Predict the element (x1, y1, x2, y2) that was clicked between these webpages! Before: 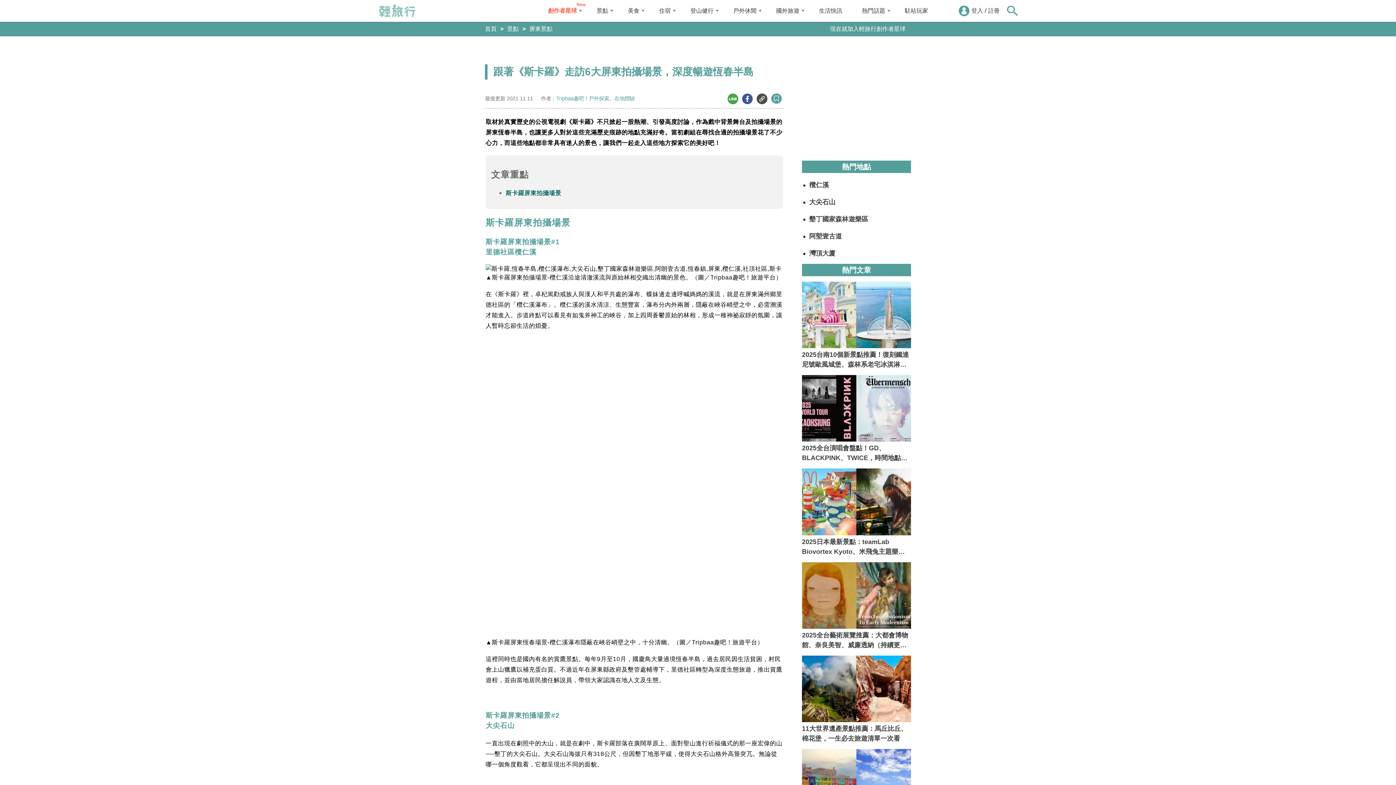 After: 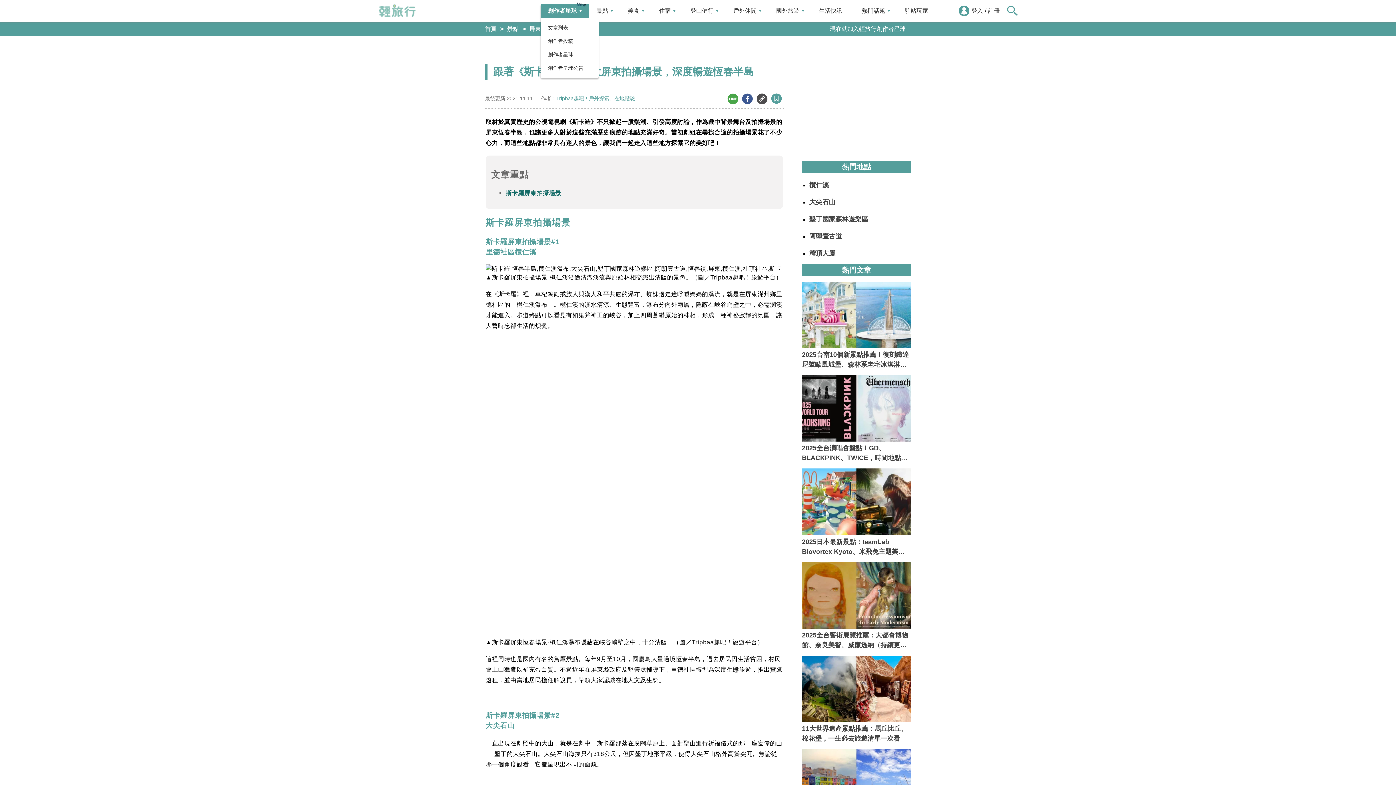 Action: label: 創作者星球 bbox: (540, 3, 589, 18)